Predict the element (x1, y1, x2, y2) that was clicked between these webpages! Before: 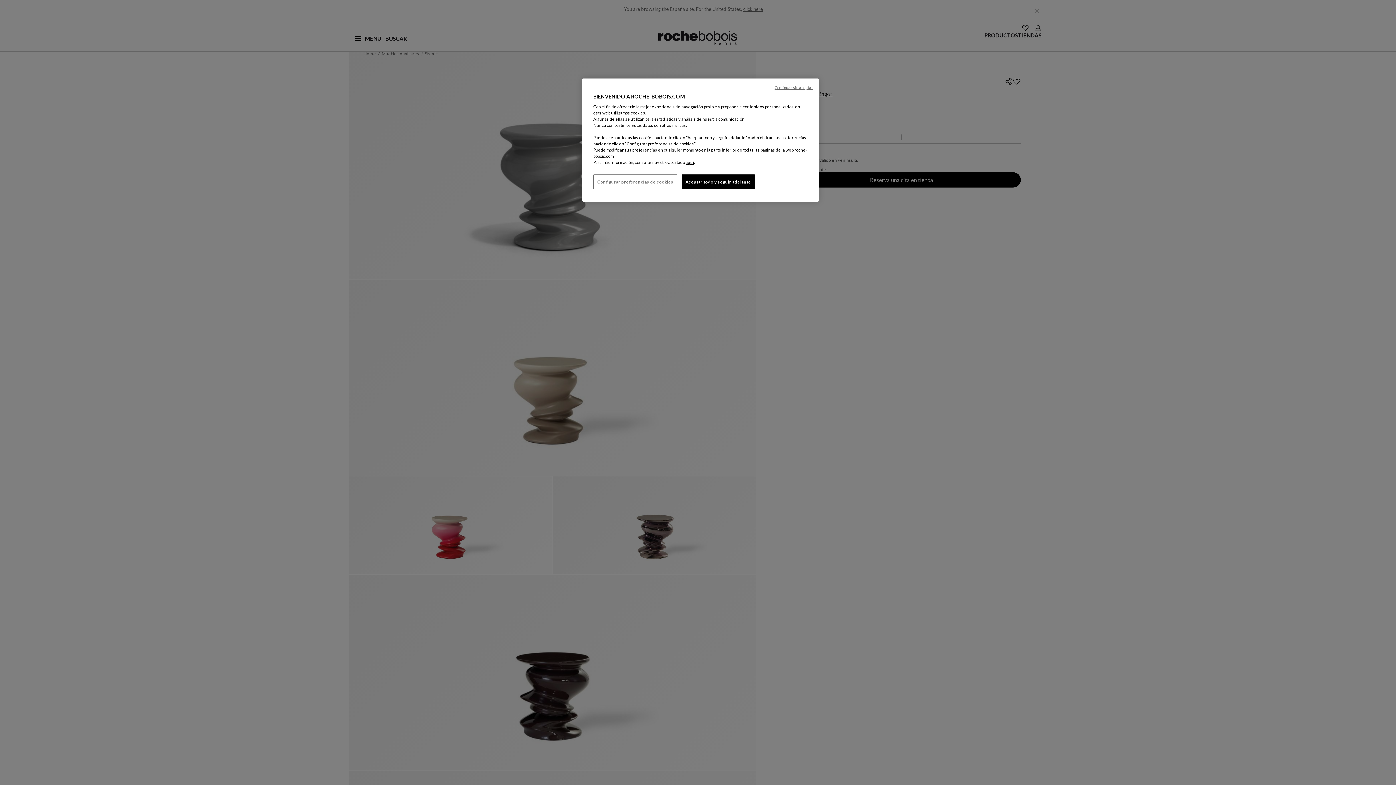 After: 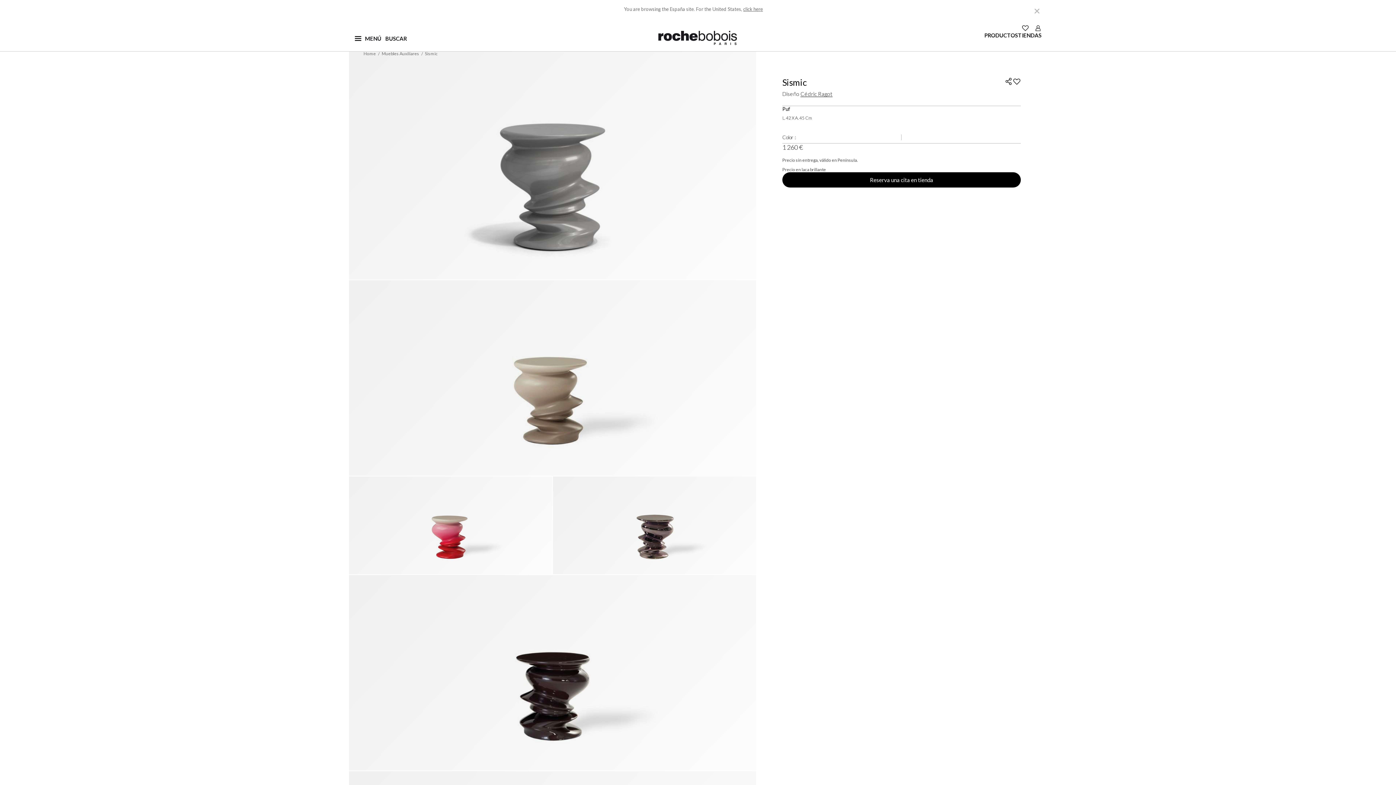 Action: bbox: (774, 85, 813, 90) label: Continuar sin aceptar